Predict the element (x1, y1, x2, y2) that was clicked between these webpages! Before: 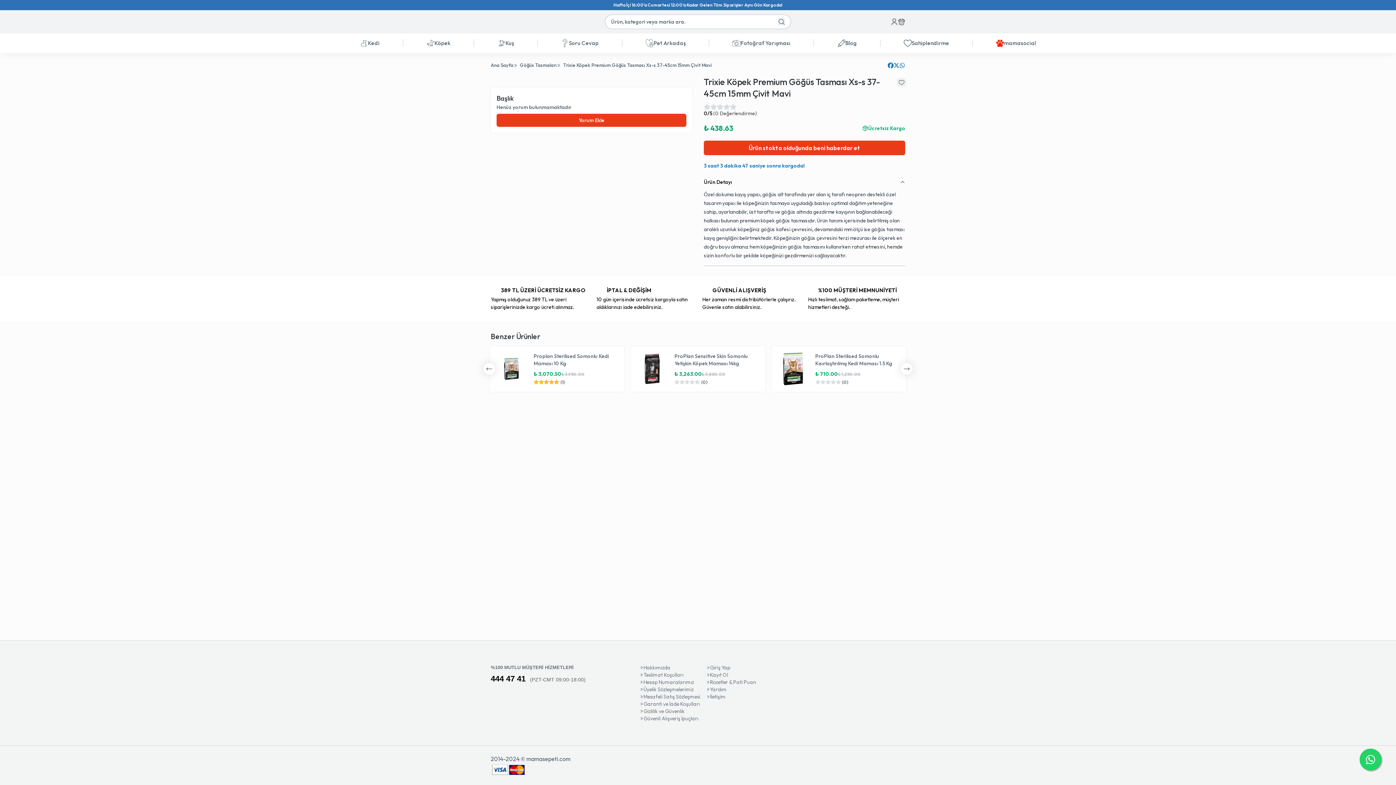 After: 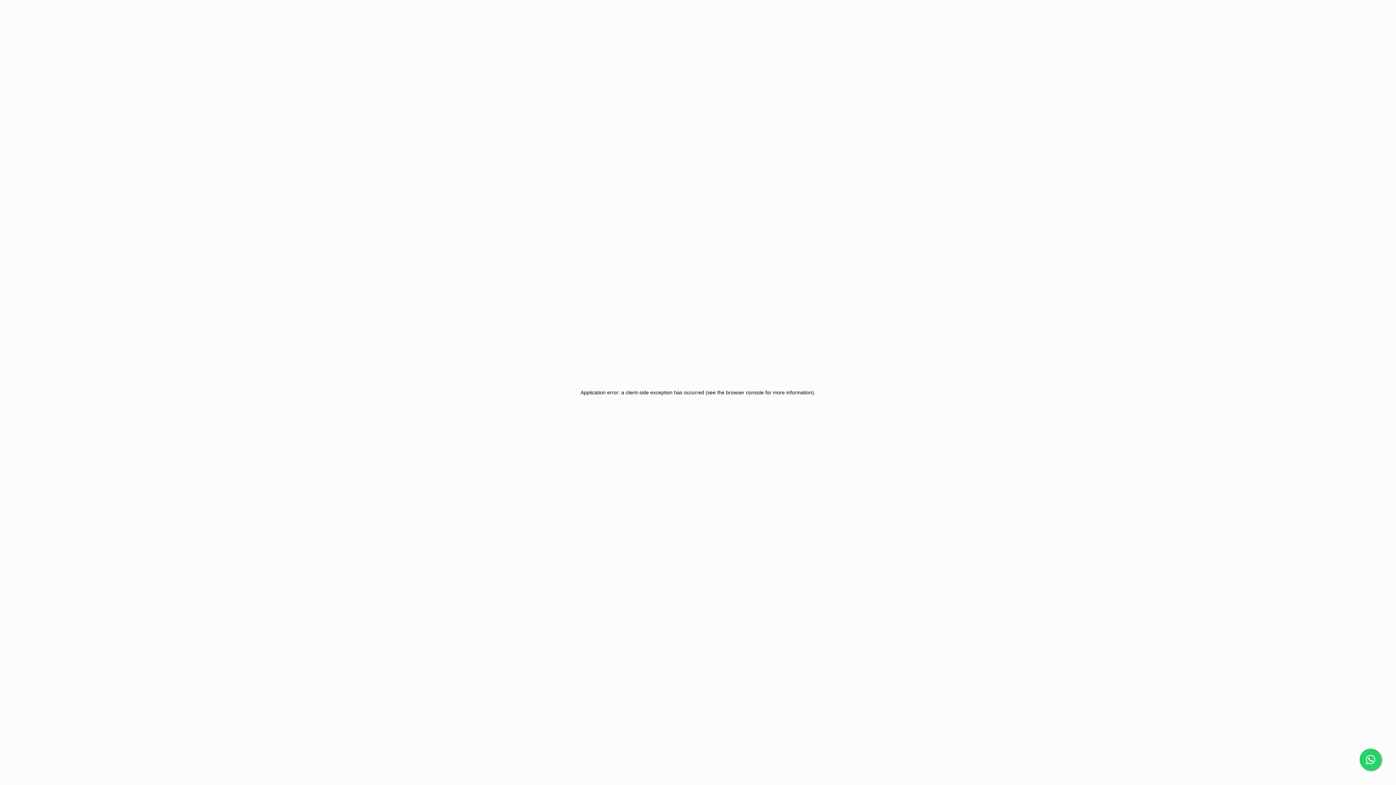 Action: label: Hesap Numaralarımız bbox: (640, 678, 700, 686)